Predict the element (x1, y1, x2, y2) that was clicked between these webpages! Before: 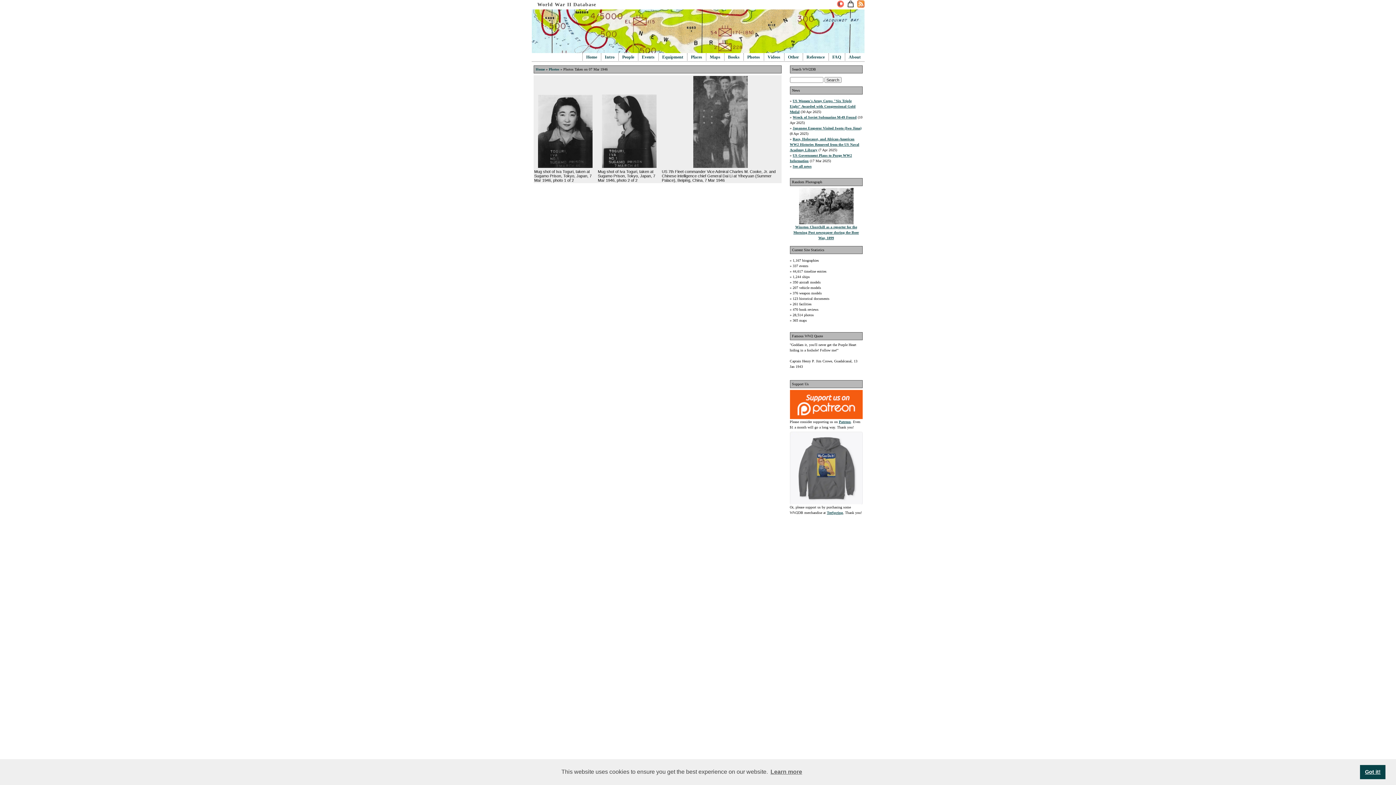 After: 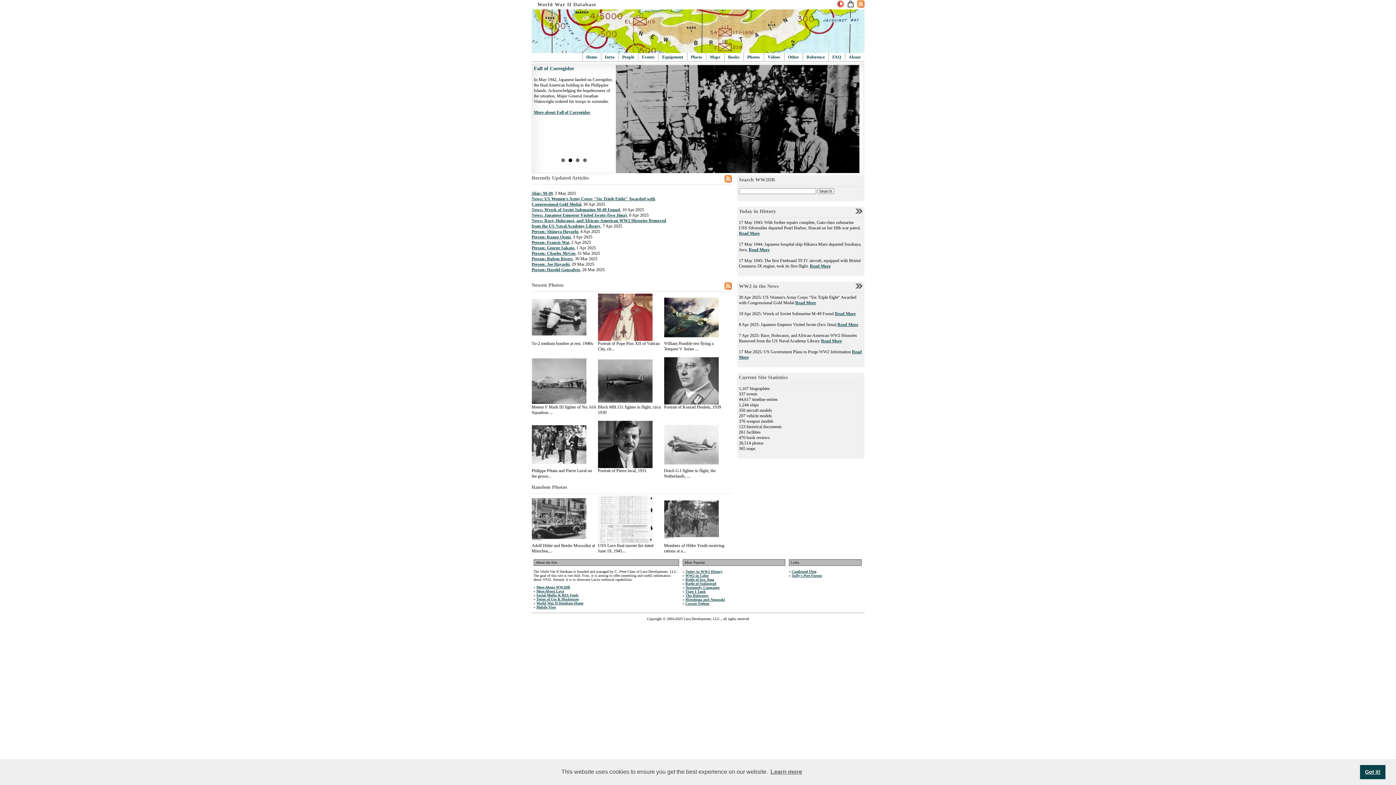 Action: bbox: (586, 54, 597, 59) label: Home